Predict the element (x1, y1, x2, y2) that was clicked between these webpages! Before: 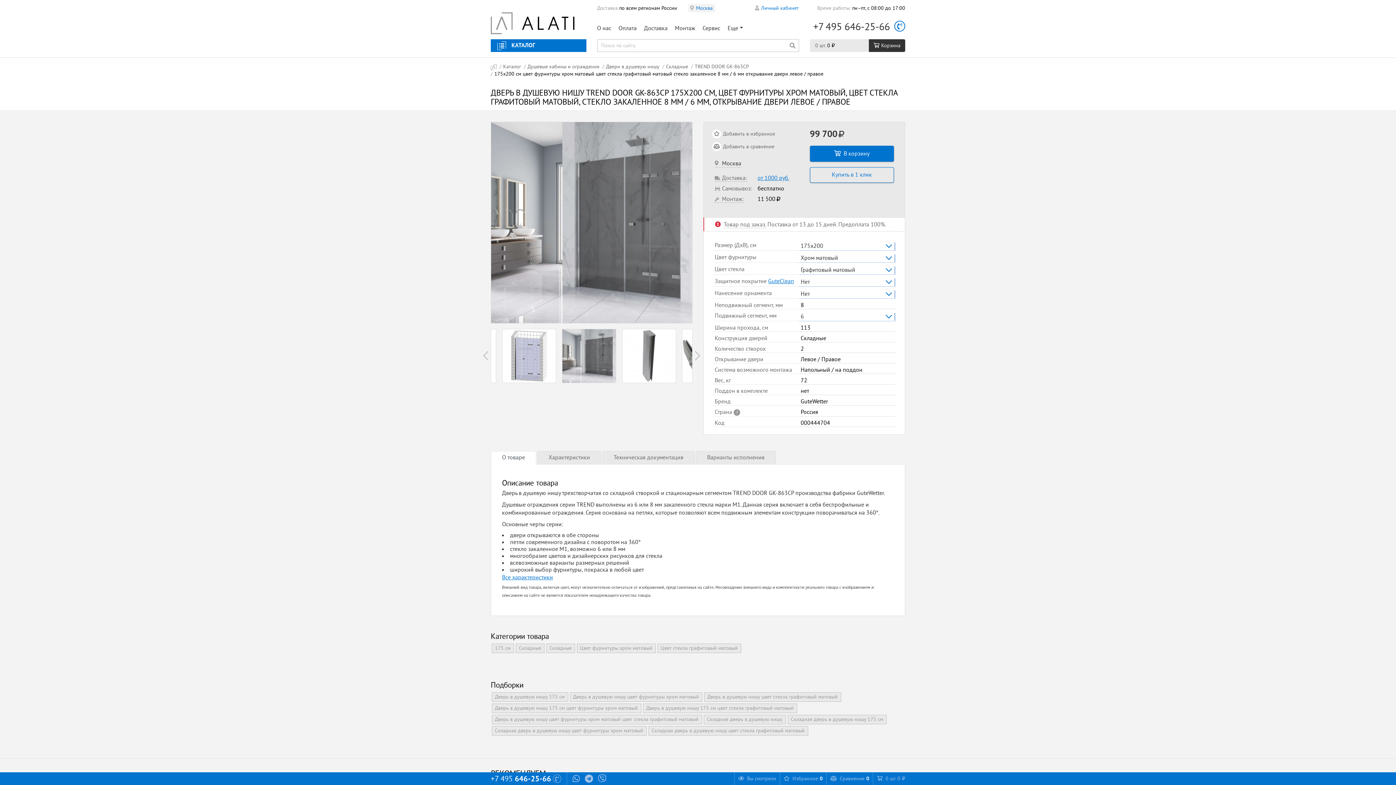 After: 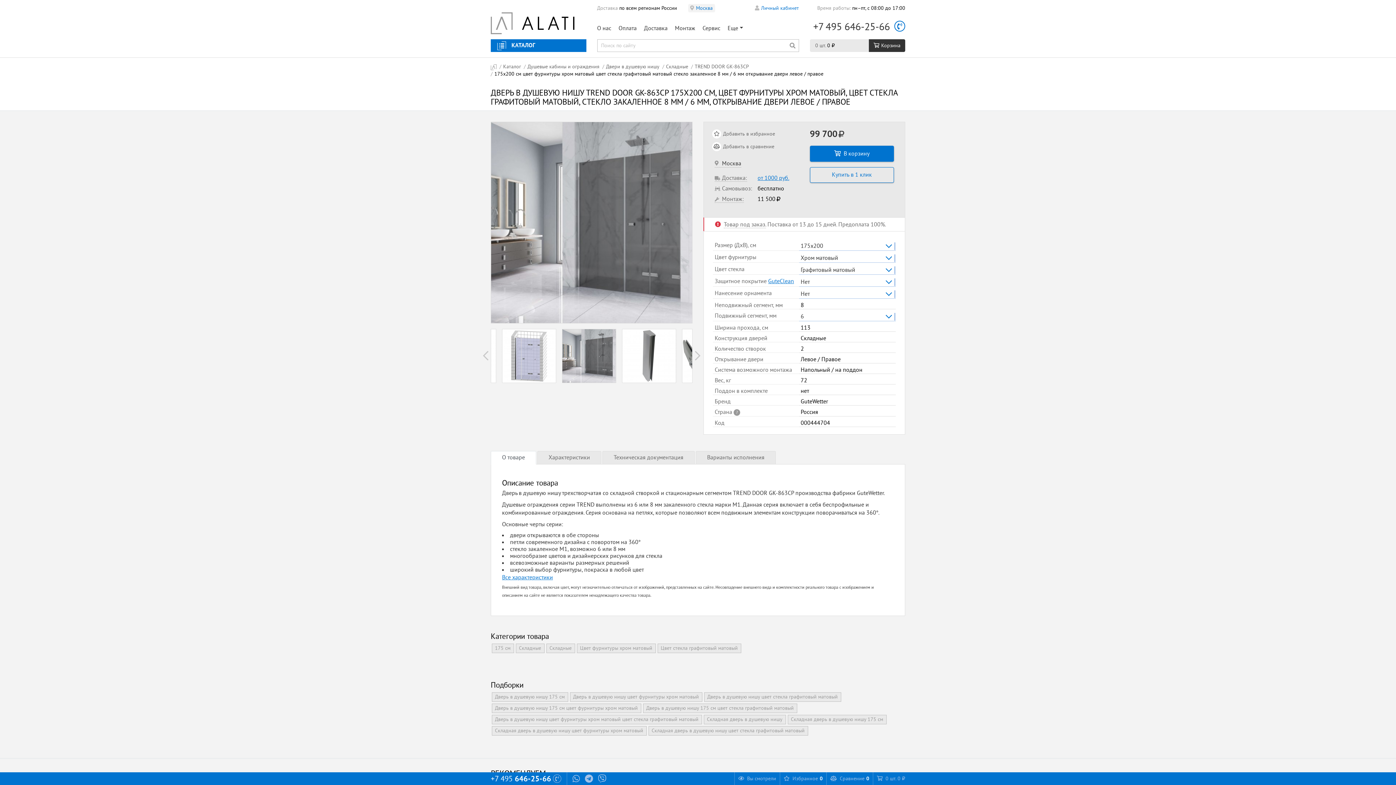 Action: bbox: (813, 22, 890, 32) label: +7 495 646-25-66